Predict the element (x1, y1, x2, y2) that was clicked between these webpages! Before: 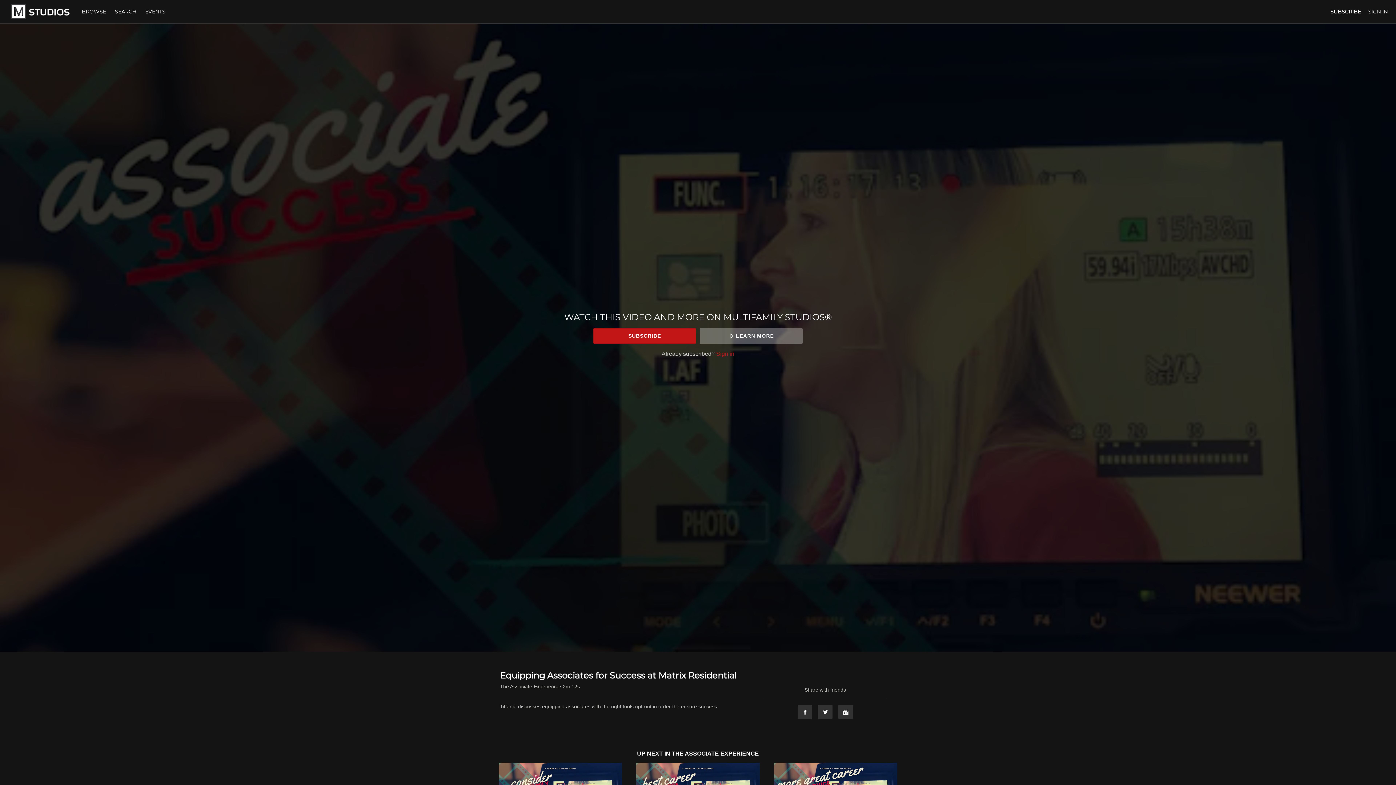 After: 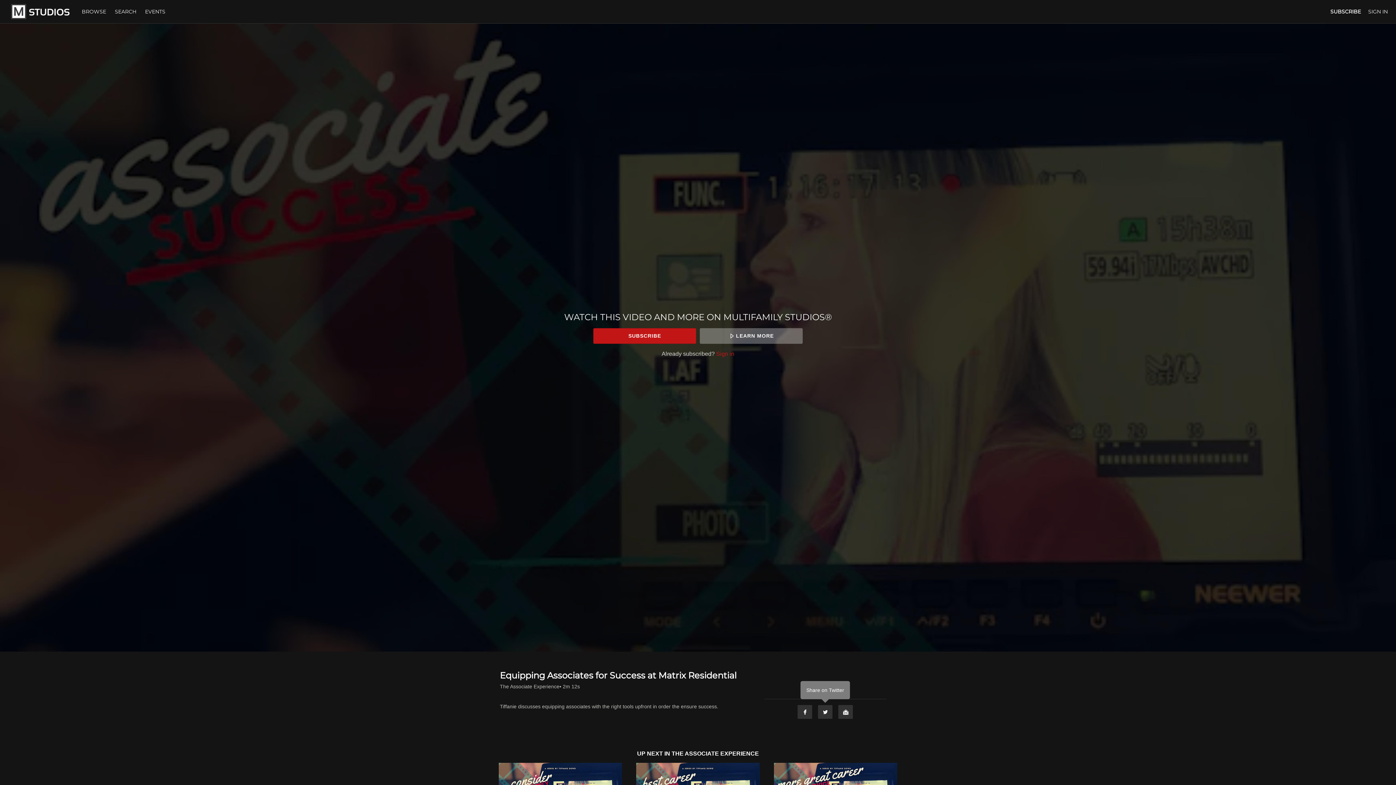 Action: label: Twitter bbox: (817, 705, 833, 719)